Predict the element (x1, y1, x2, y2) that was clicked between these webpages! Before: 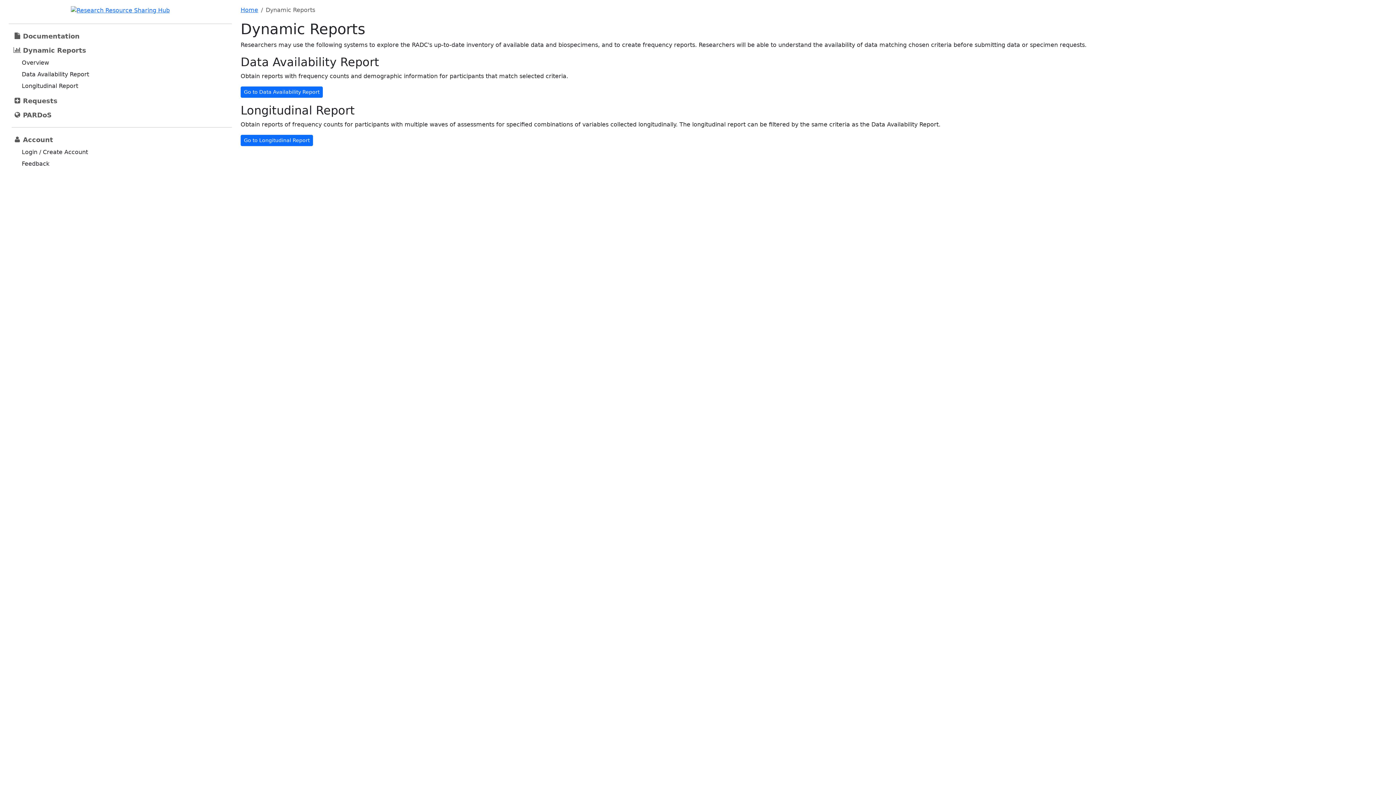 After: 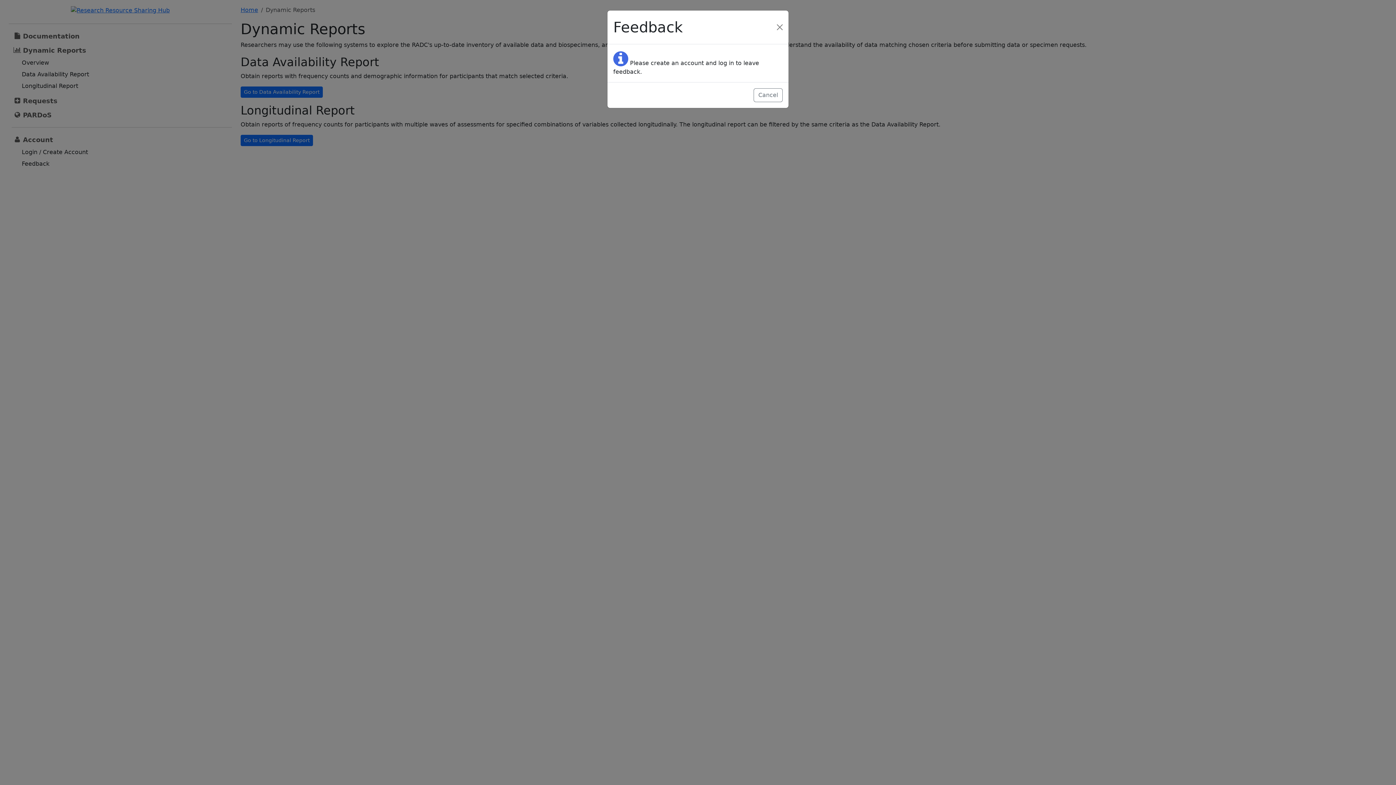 Action: bbox: (18, 158, 52, 169) label: Feedback